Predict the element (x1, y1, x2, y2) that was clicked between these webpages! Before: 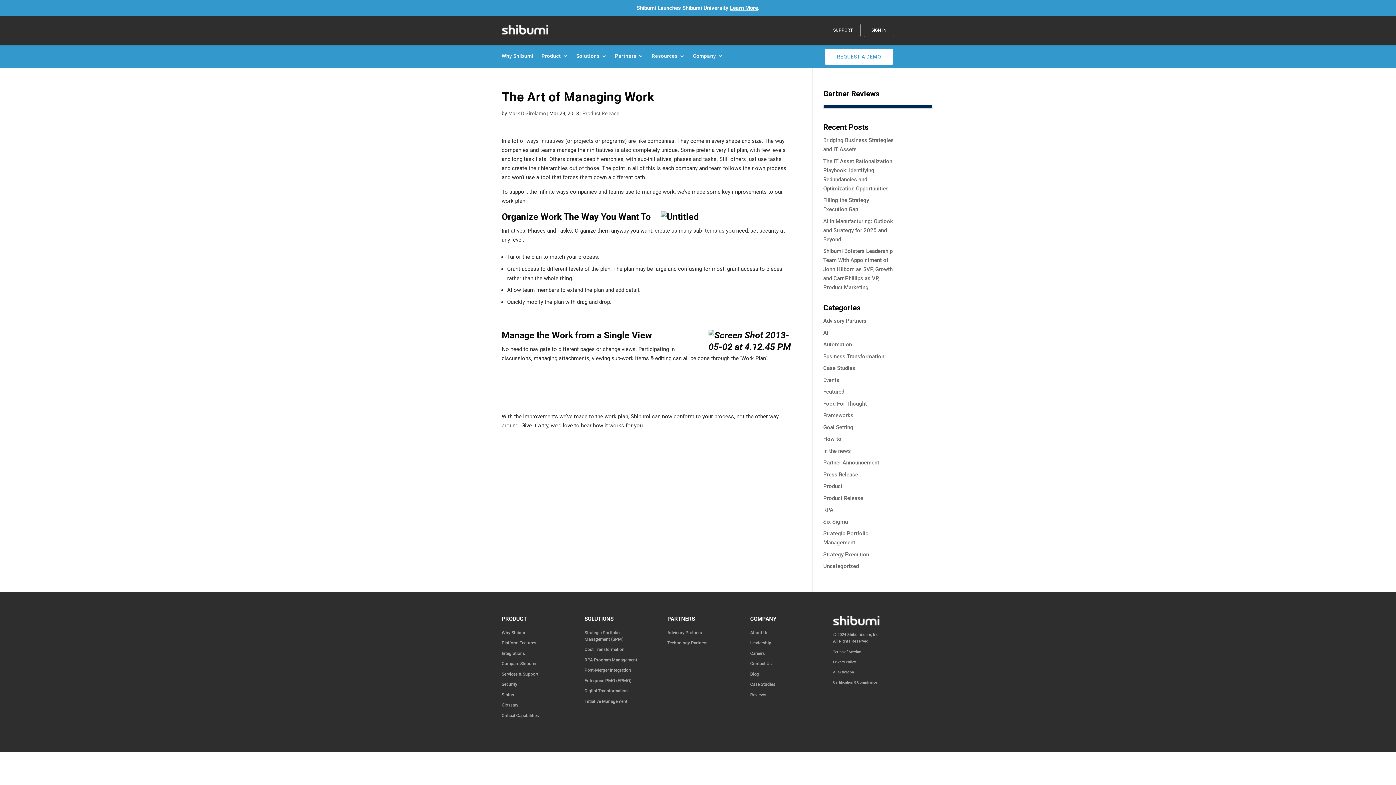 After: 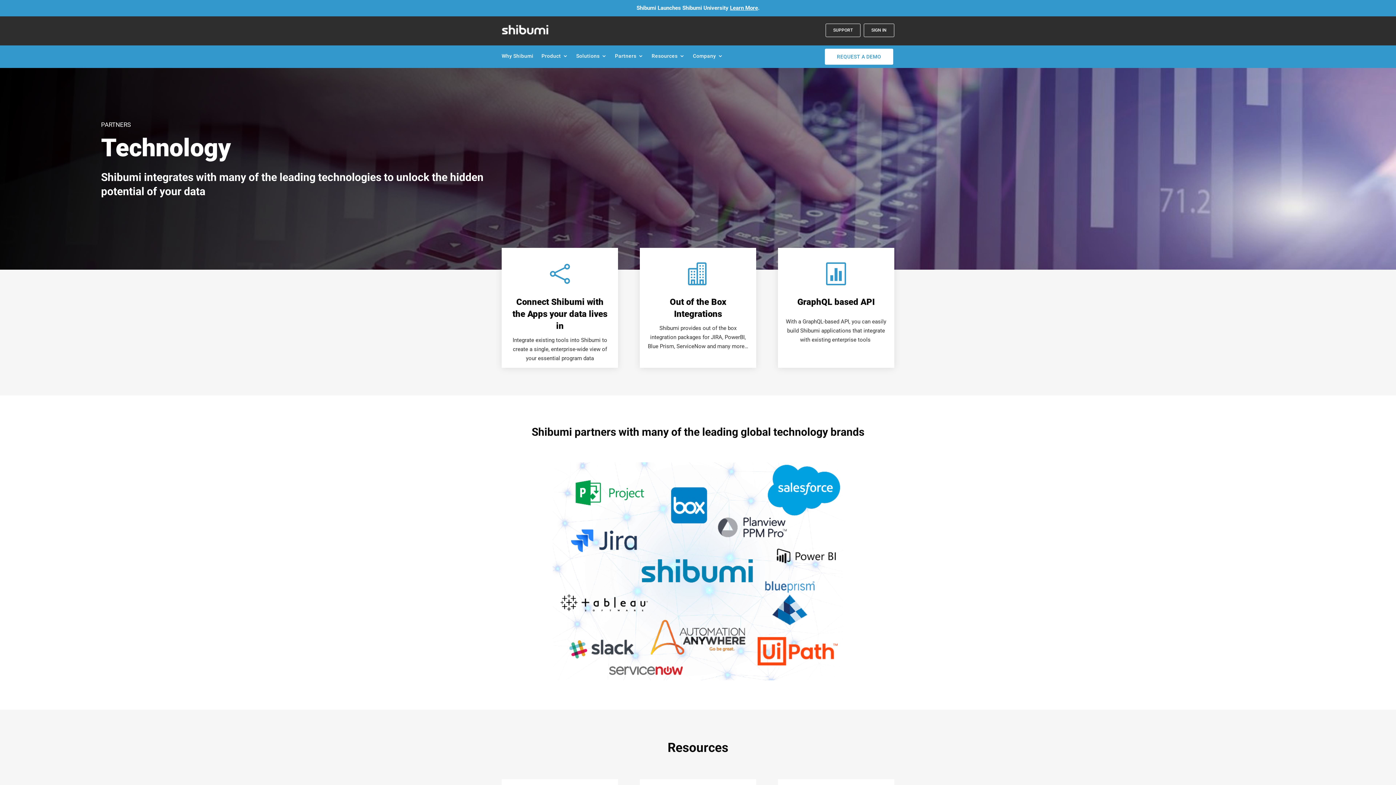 Action: label: Technology Partners bbox: (667, 640, 707, 645)